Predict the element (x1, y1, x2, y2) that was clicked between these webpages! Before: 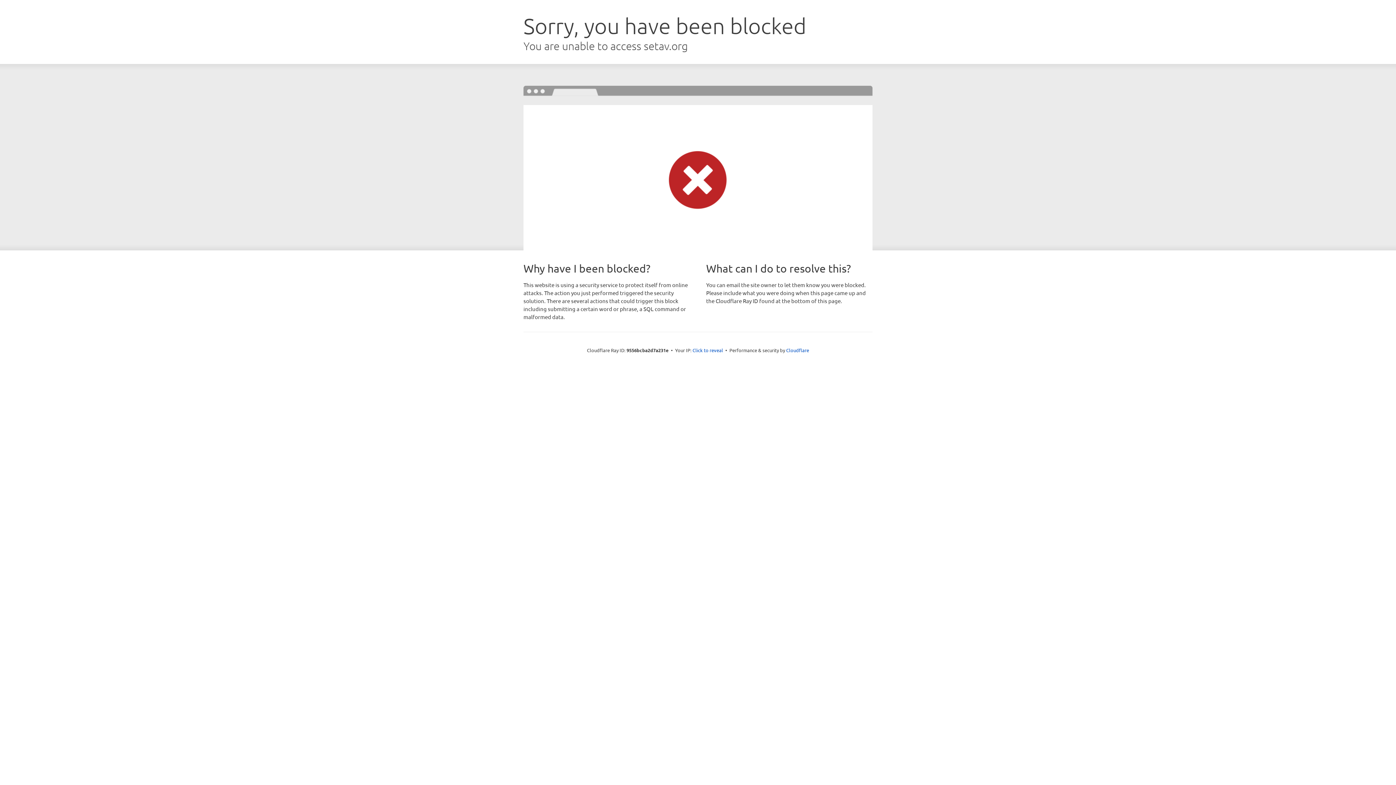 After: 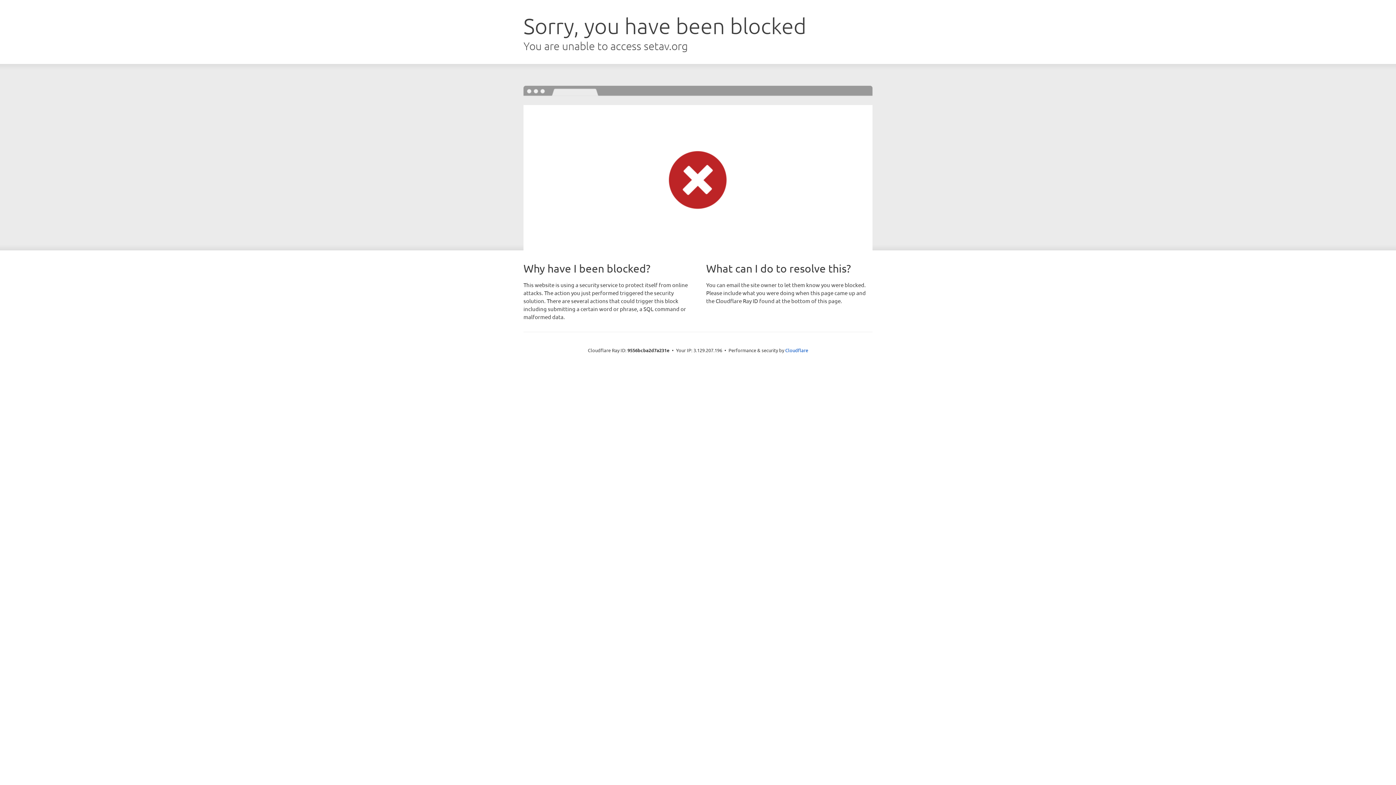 Action: bbox: (692, 346, 723, 353) label: Click to reveal